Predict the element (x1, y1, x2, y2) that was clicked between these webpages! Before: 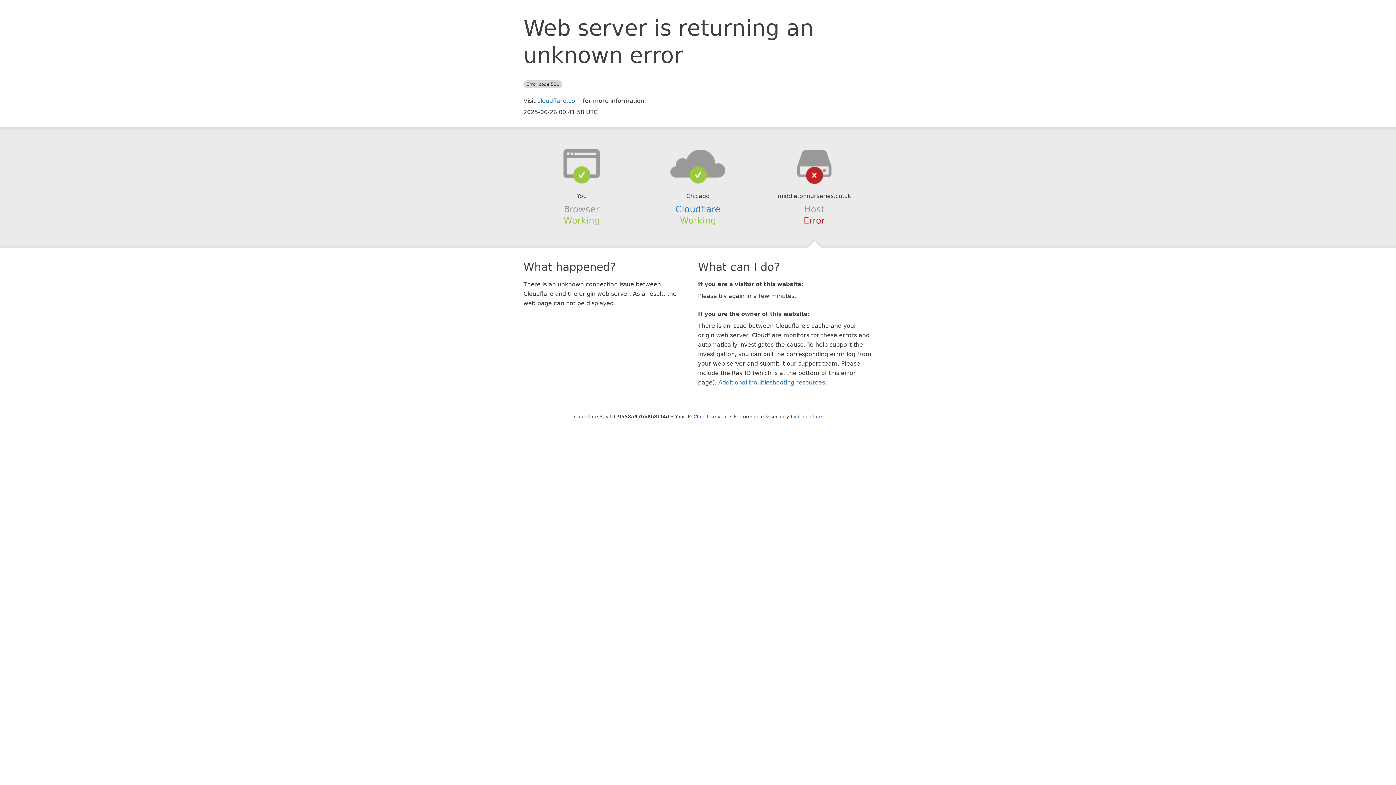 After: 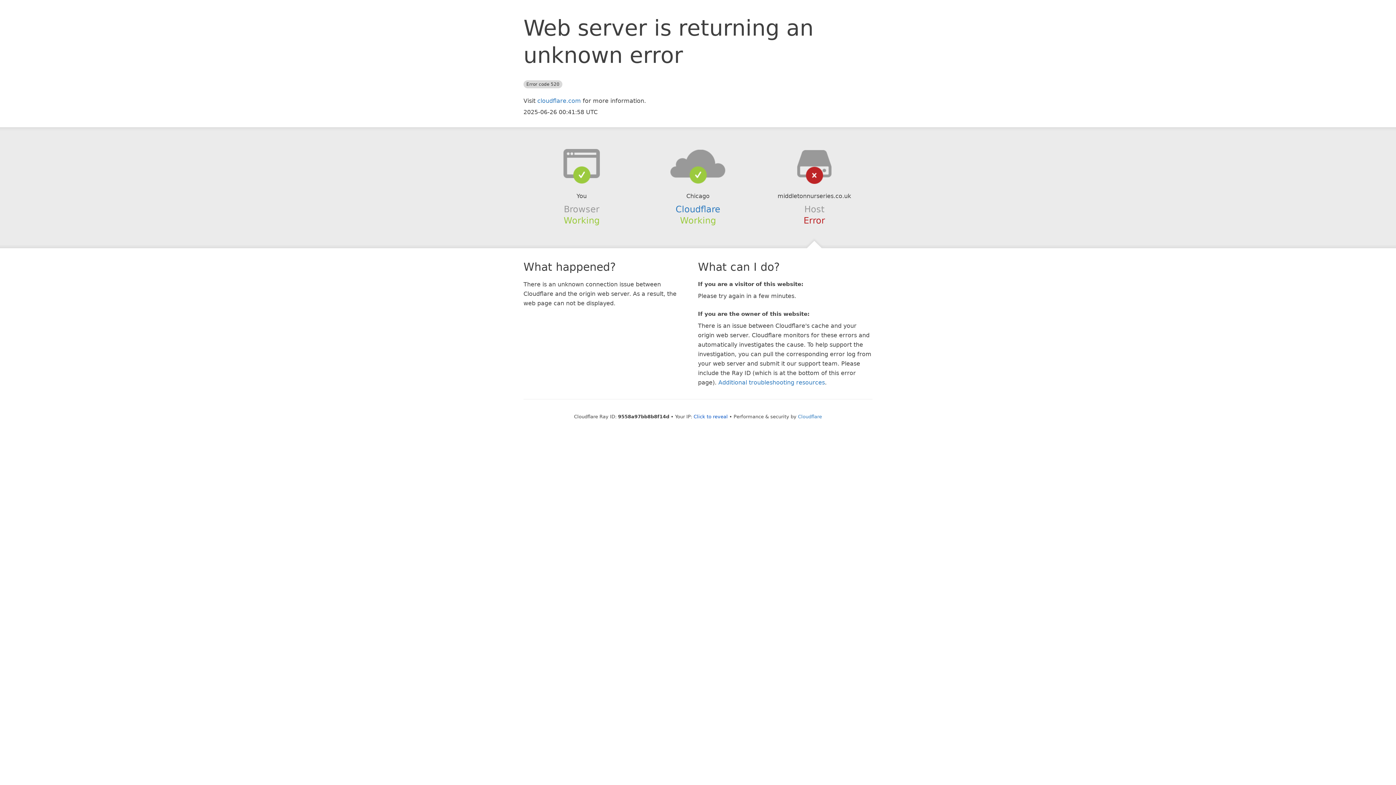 Action: bbox: (639, 148, 756, 178)